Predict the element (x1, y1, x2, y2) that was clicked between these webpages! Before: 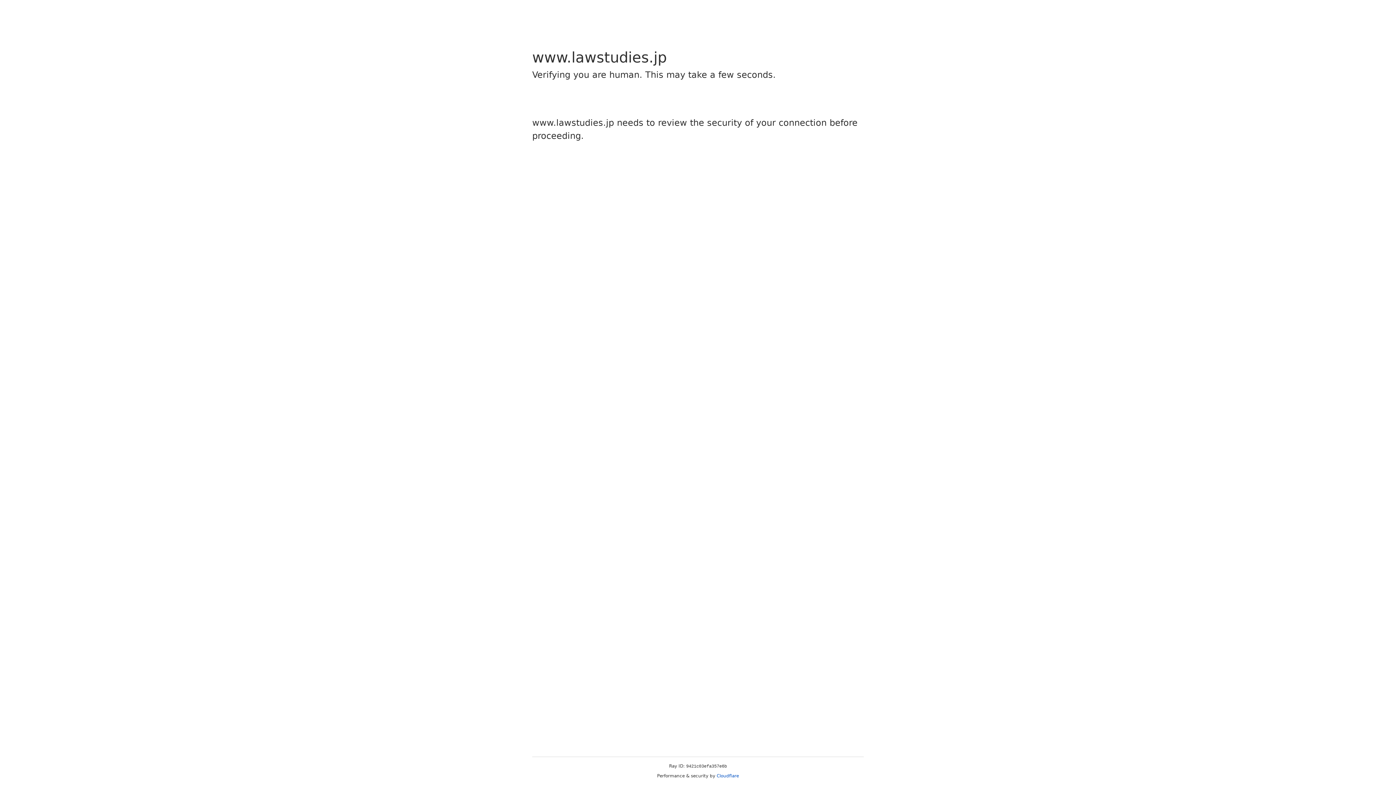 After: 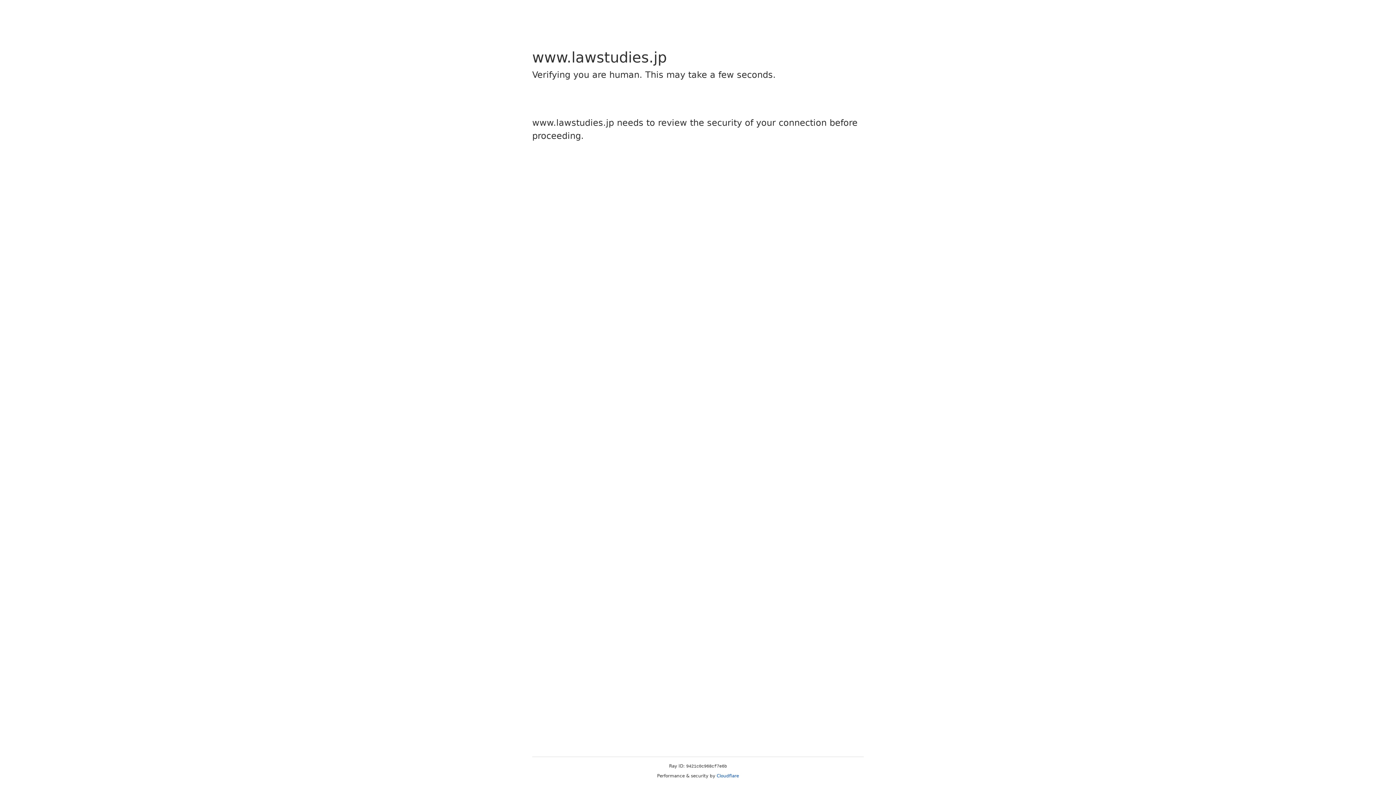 Action: bbox: (716, 773, 739, 778) label: Cloudflare